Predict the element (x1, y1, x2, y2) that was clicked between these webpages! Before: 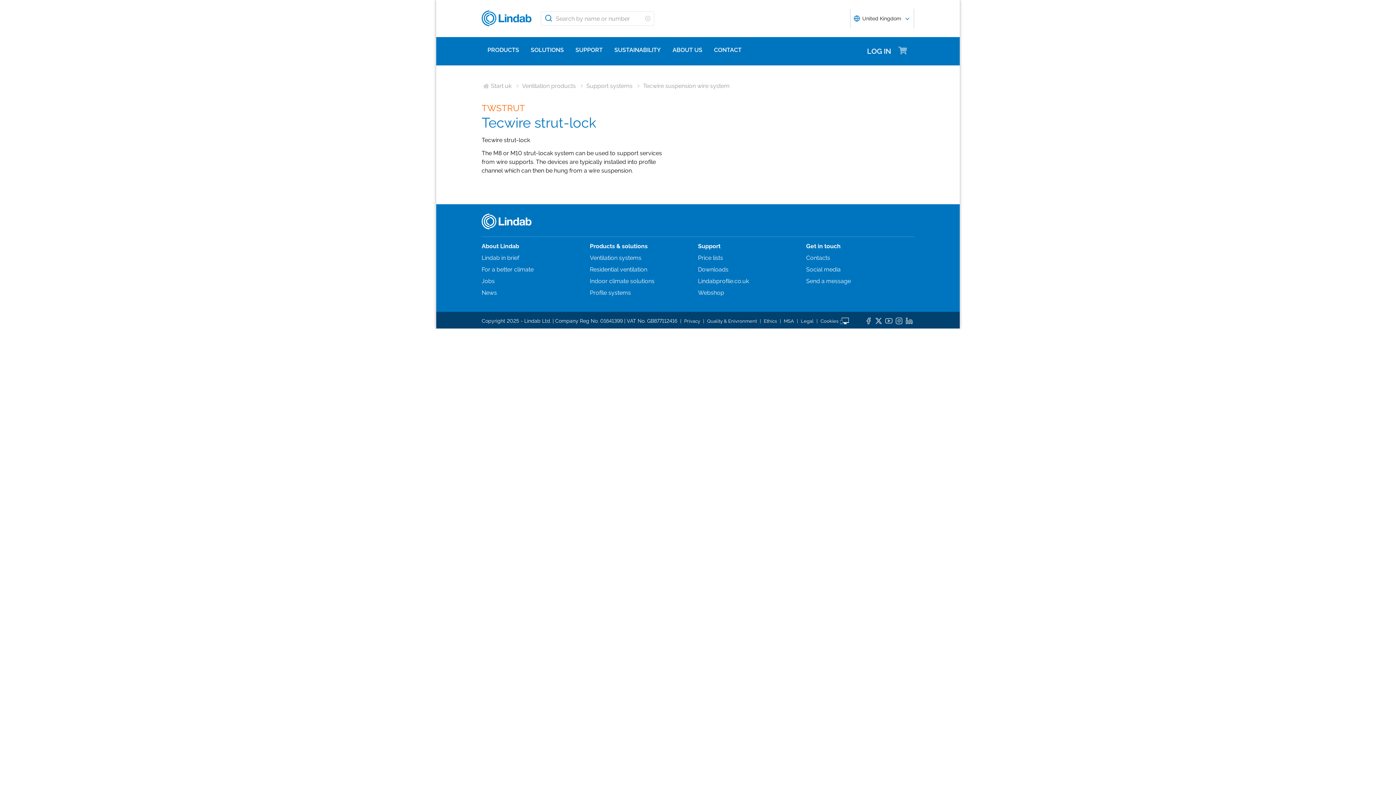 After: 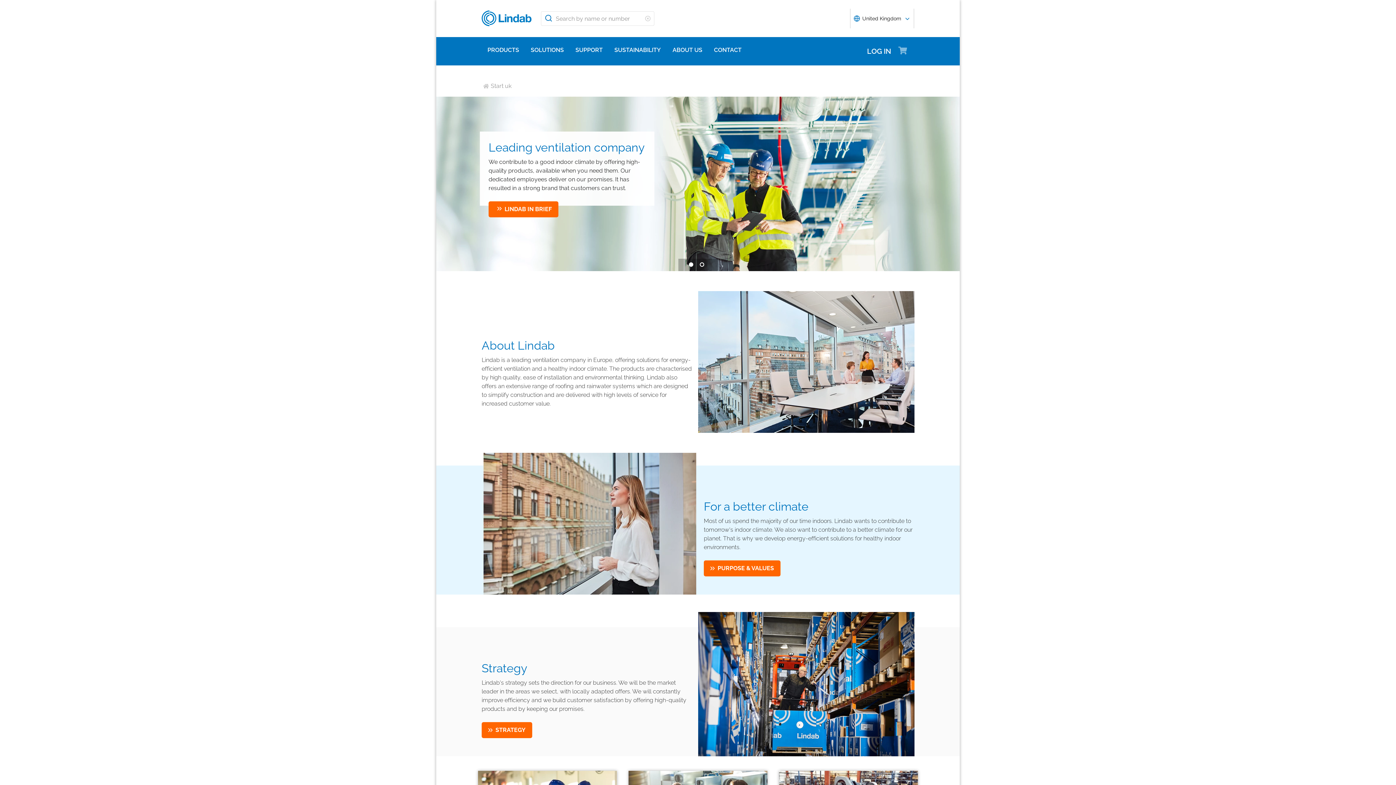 Action: label: ABOUT US bbox: (666, 37, 708, 63)